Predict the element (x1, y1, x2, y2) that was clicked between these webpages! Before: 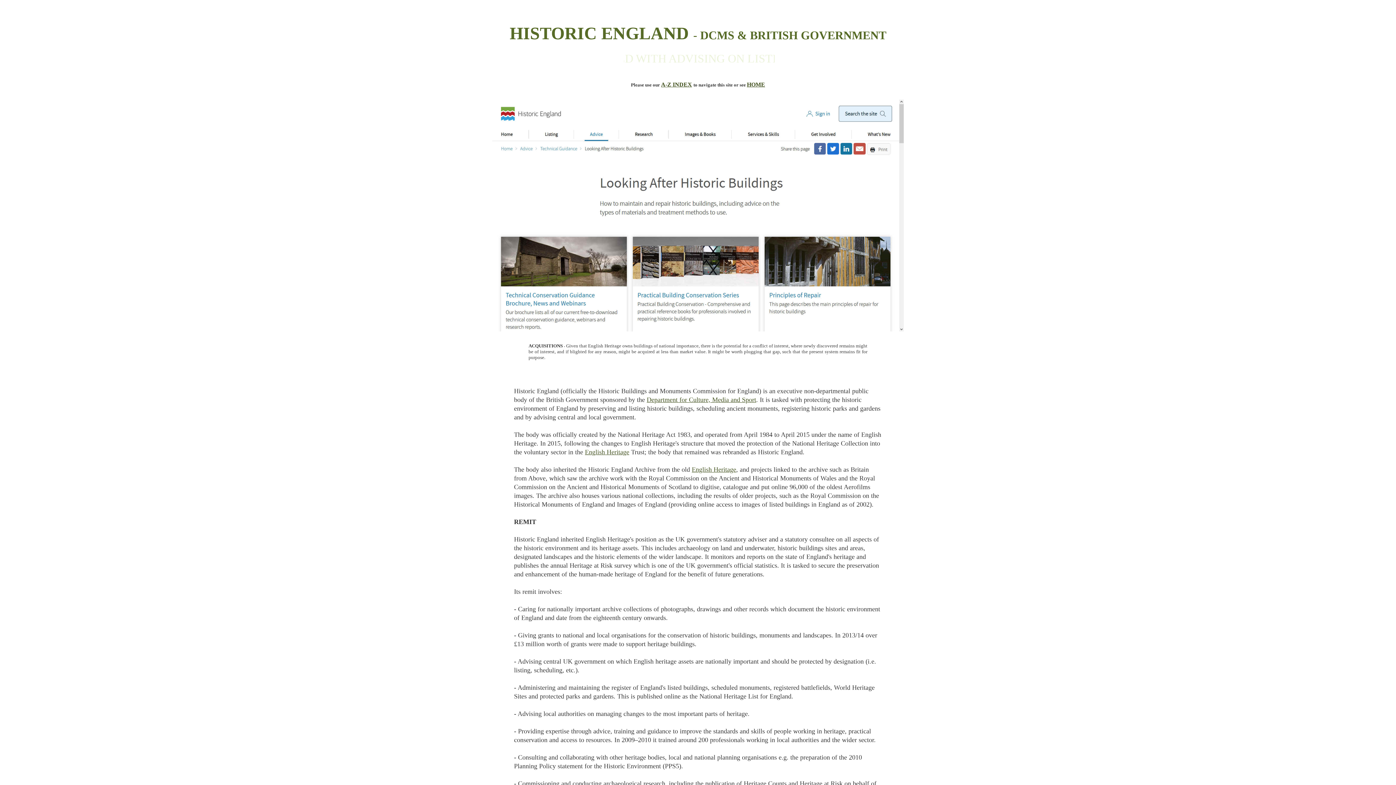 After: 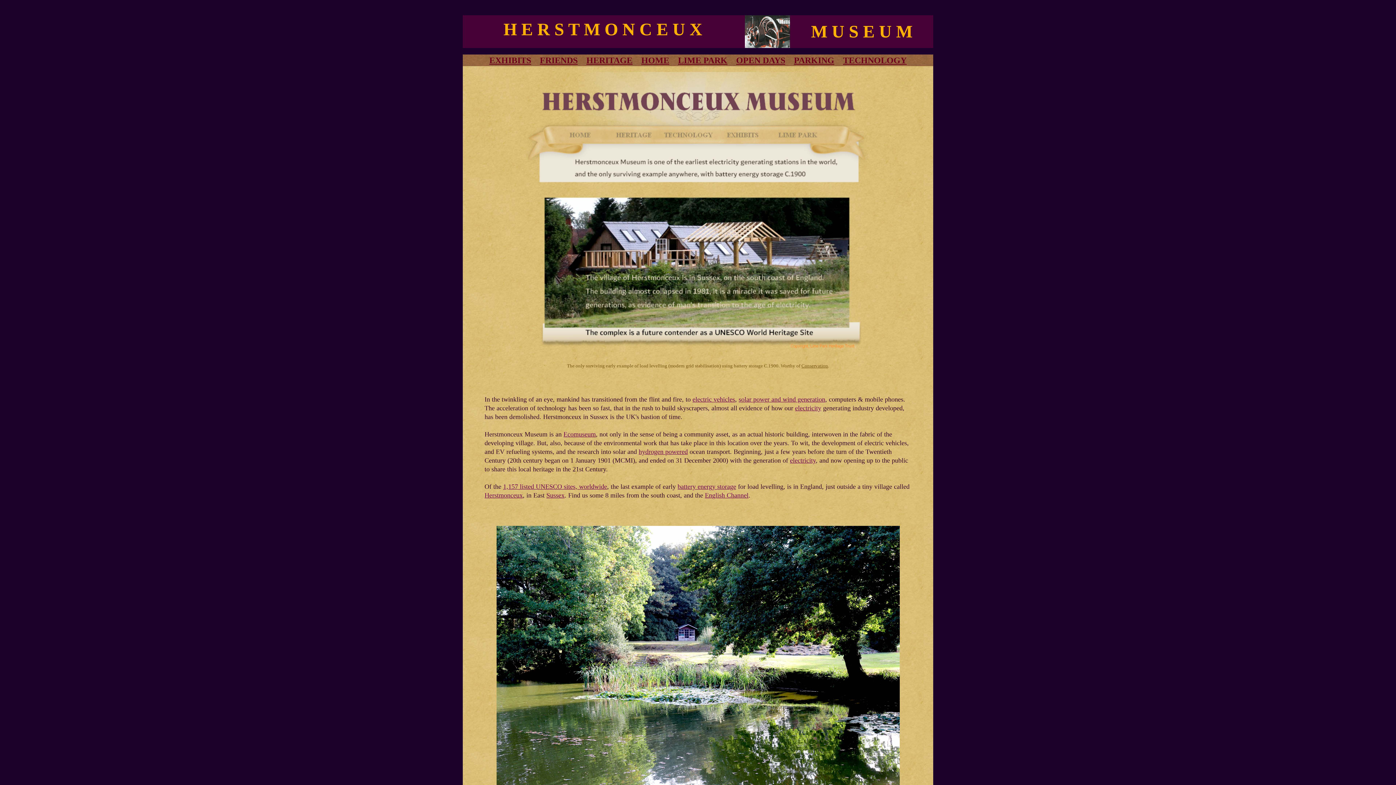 Action: label: HISTORIC ENGLAND ARE TASKED WITH ADVISING ON LISTING AND SCHEDULING OR BUILDINGS & MONUMENTS - PARKS AND GARDENS bbox: (624, 70, 774, 75)